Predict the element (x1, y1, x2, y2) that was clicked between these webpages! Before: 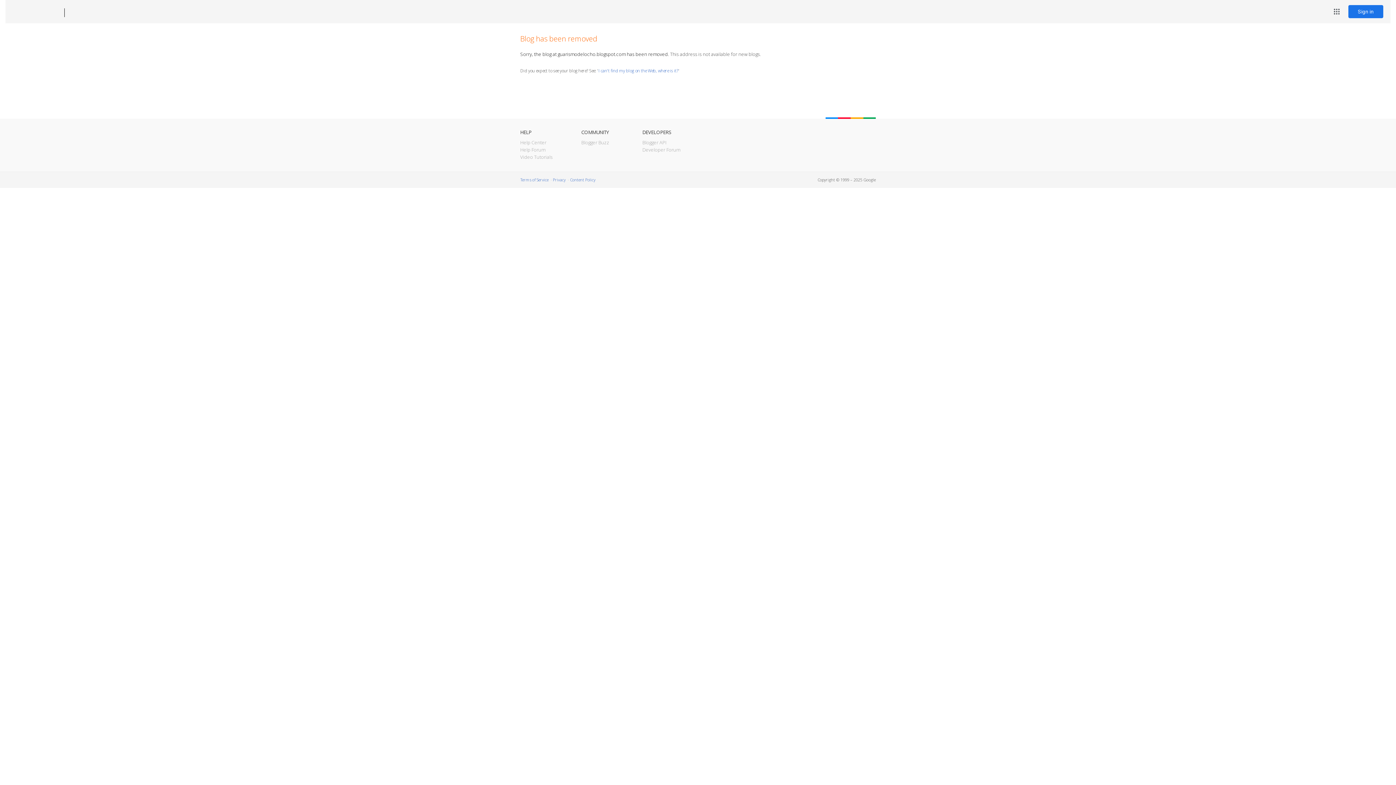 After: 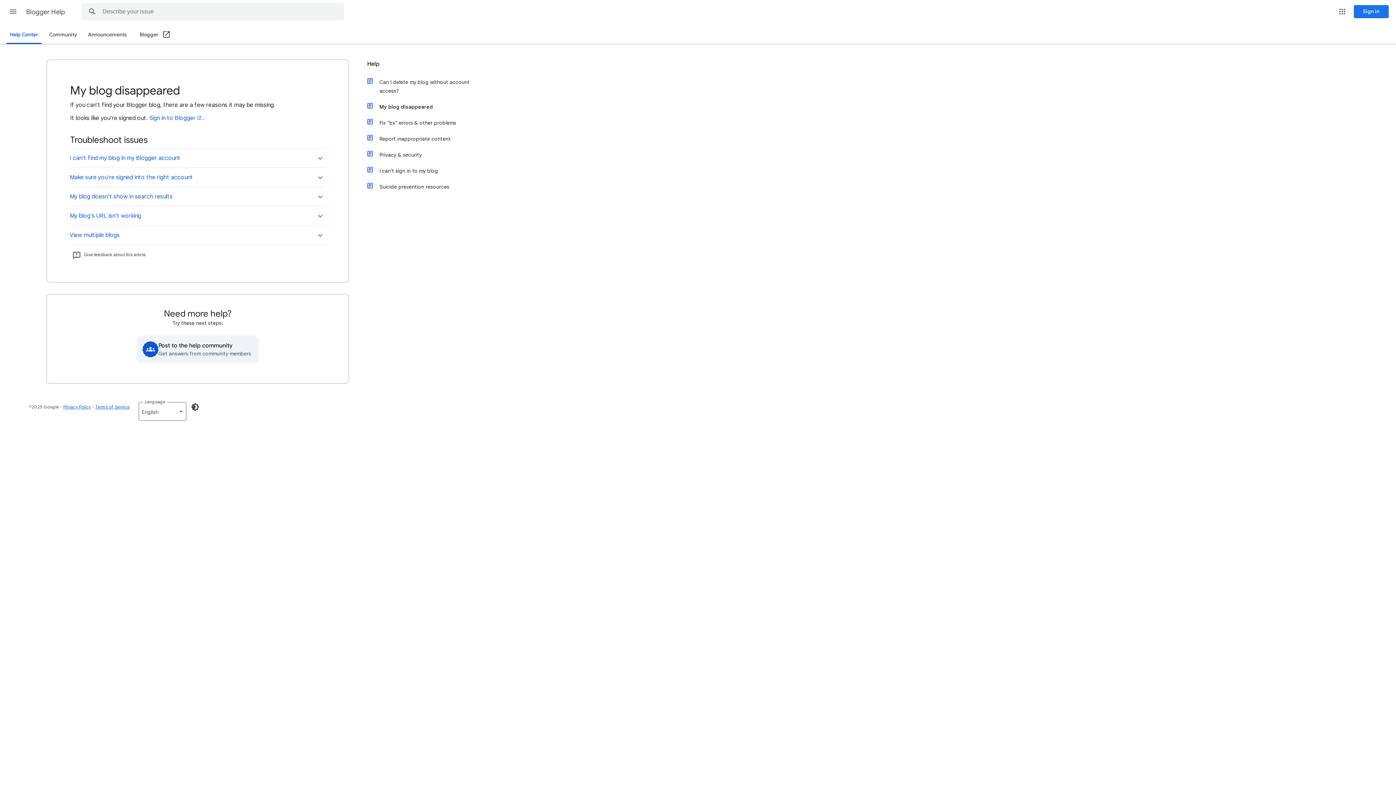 Action: bbox: (598, 67, 678, 73) label: I can't find my blog on the Web, where is it?